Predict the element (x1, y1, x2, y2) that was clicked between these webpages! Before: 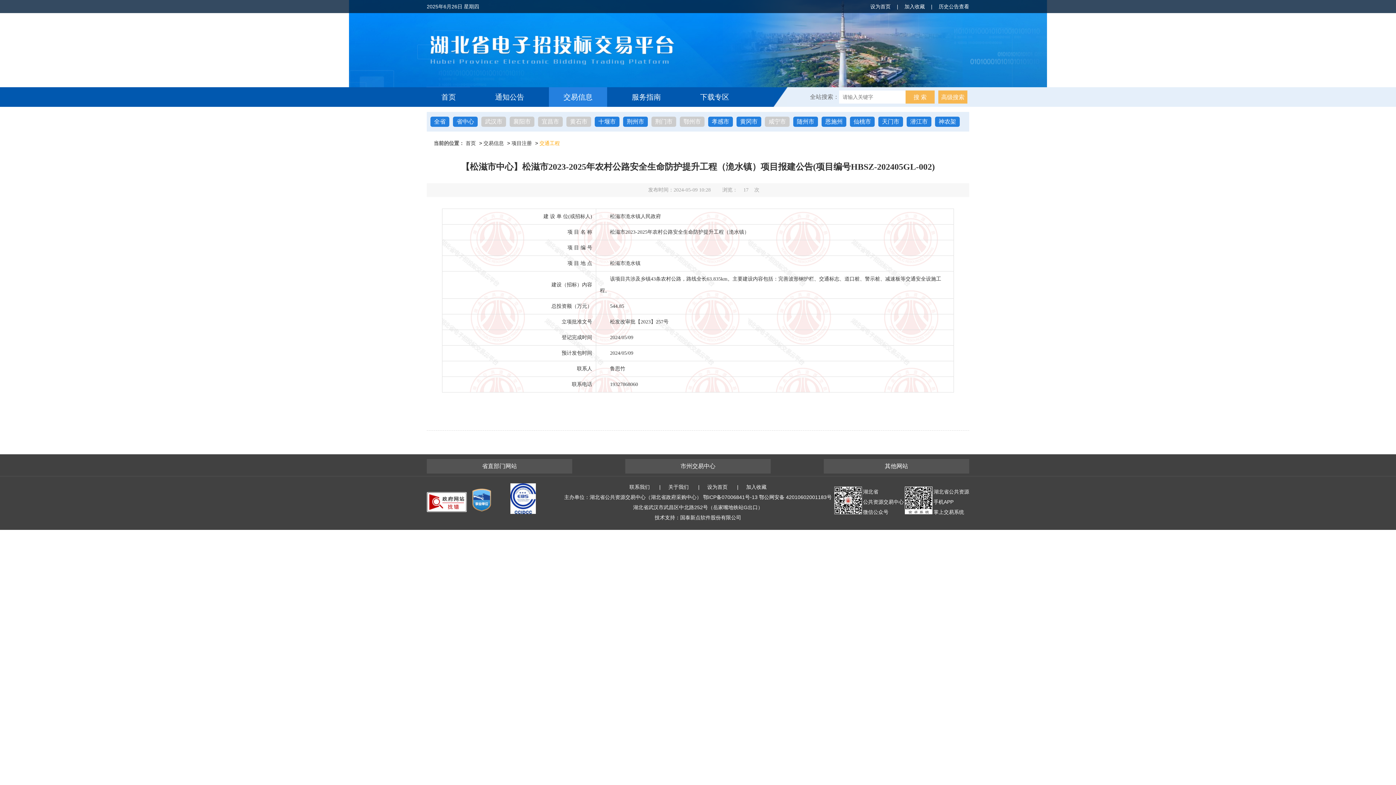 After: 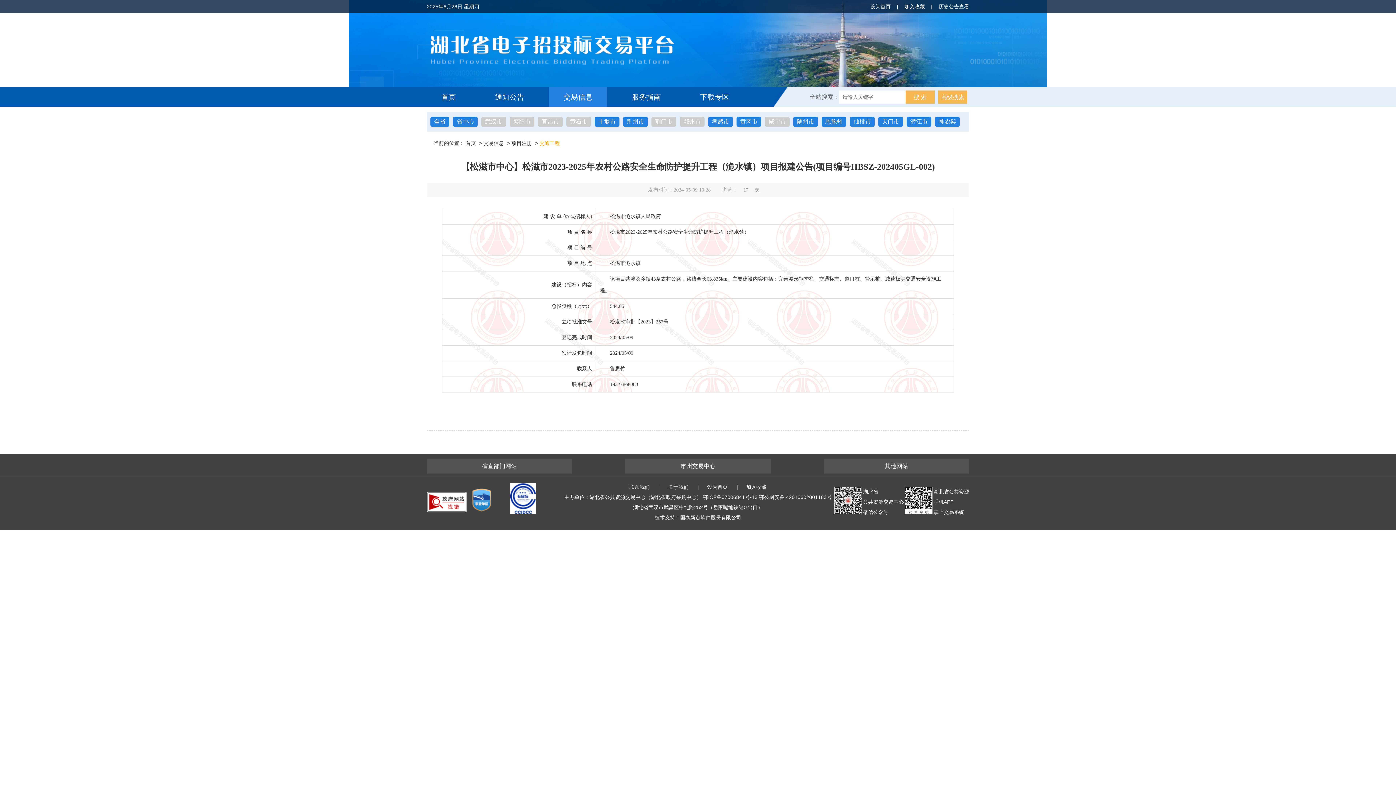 Action: label: 搜 索 bbox: (905, 90, 934, 103)